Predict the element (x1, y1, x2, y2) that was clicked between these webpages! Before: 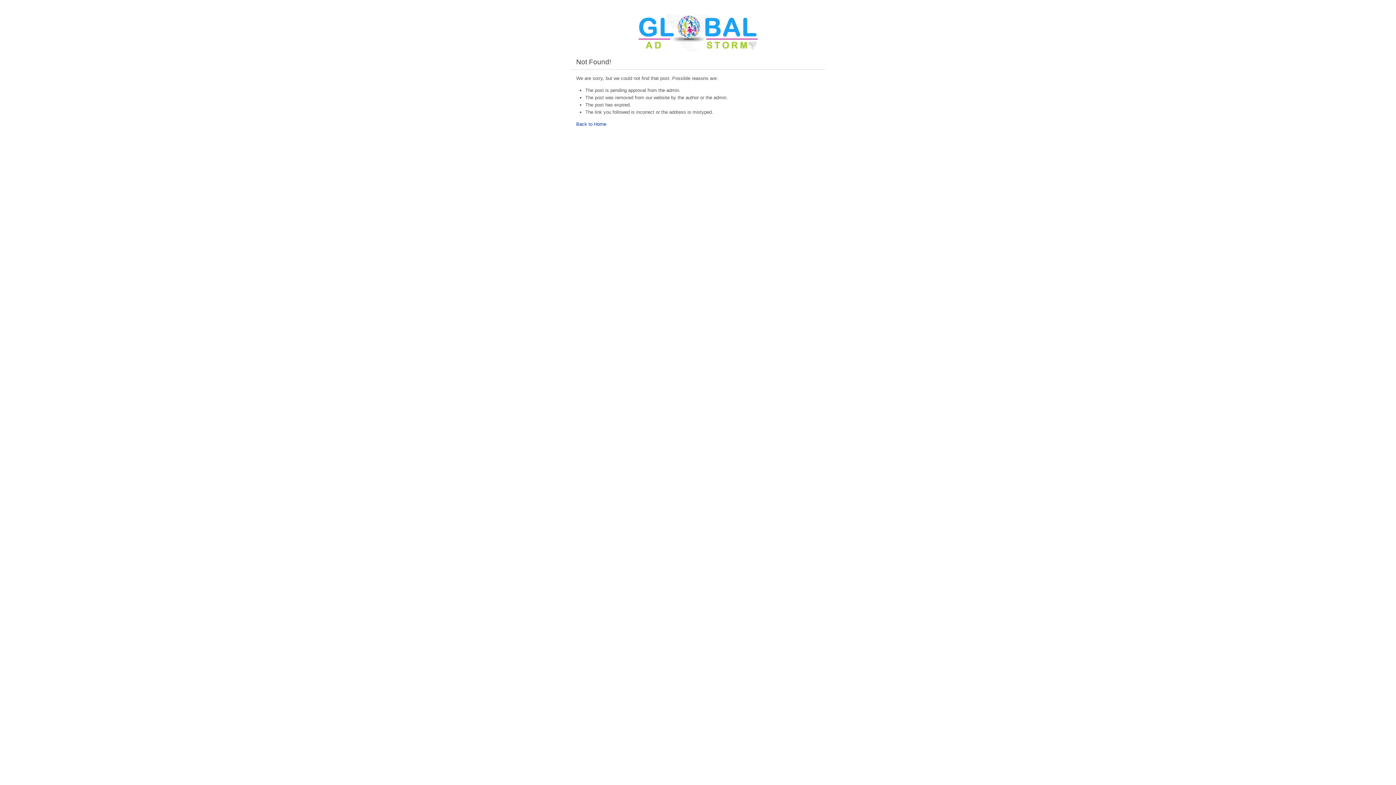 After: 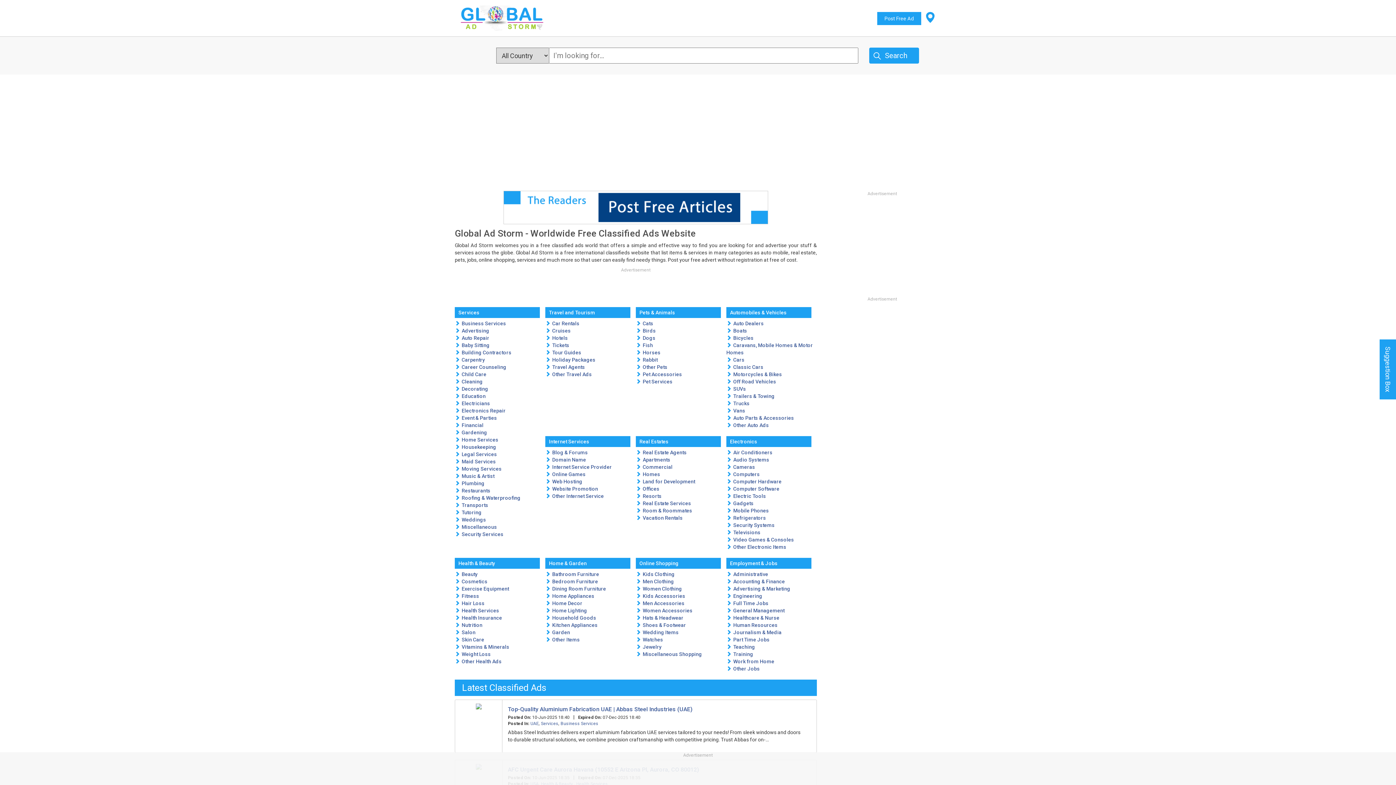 Action: label: Back to Home bbox: (576, 121, 606, 126)